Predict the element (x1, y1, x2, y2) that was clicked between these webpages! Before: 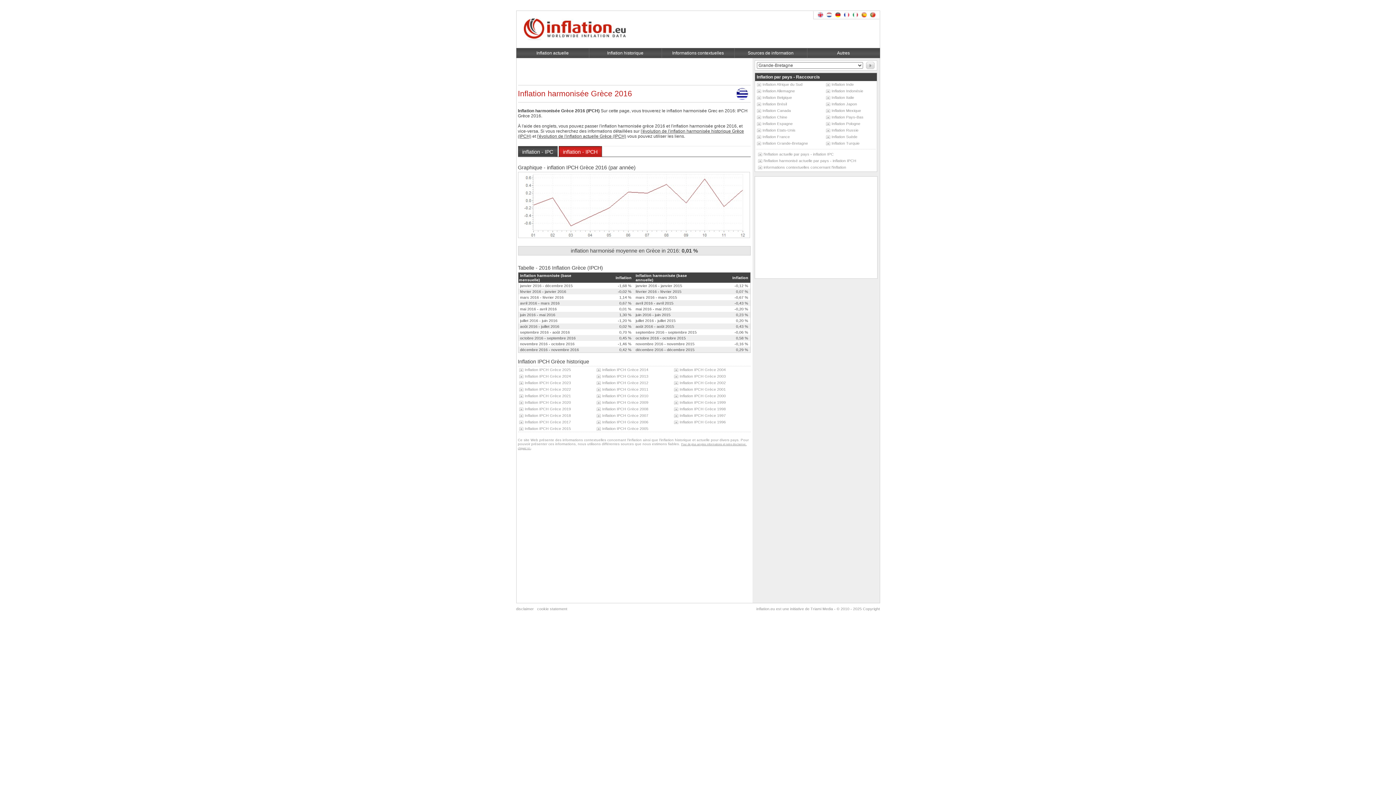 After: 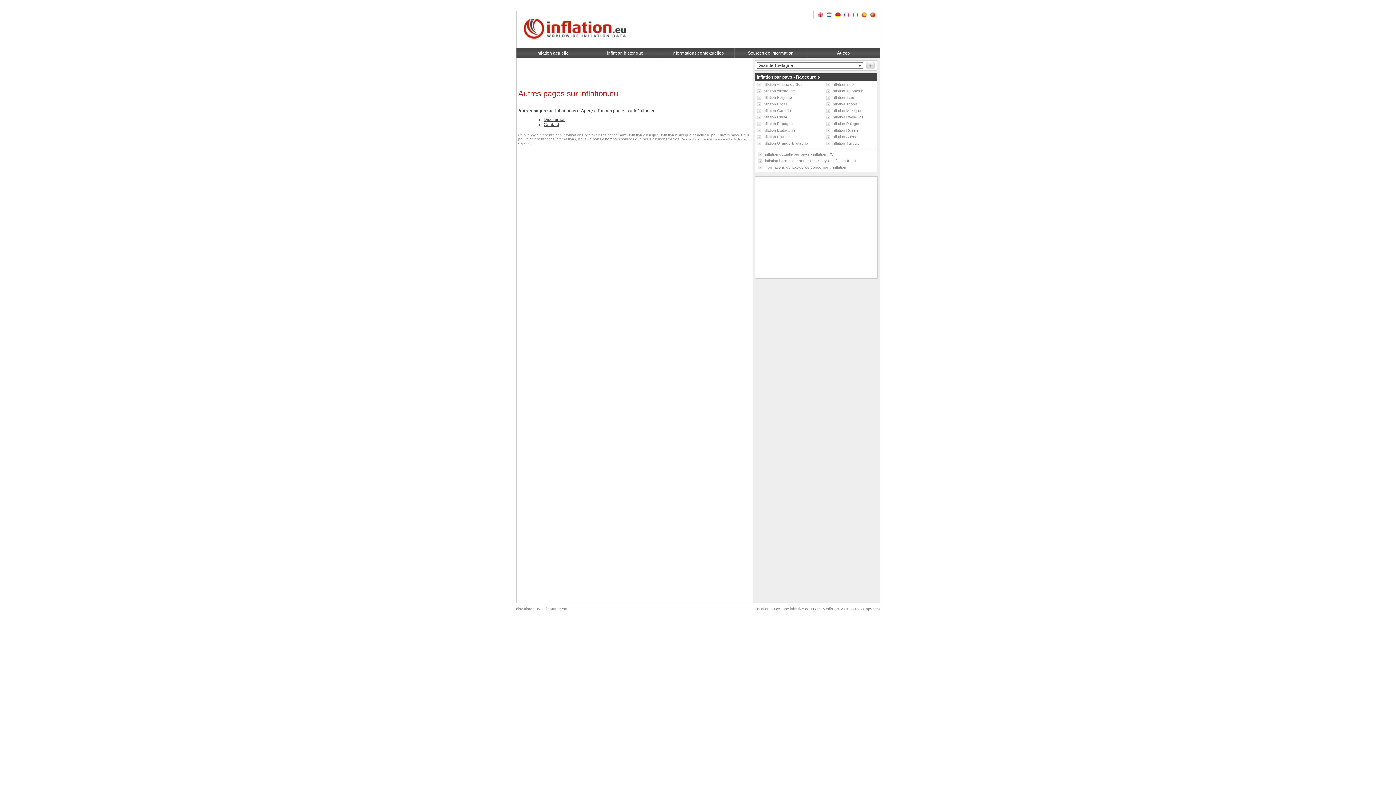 Action: bbox: (807, 53, 879, 58)